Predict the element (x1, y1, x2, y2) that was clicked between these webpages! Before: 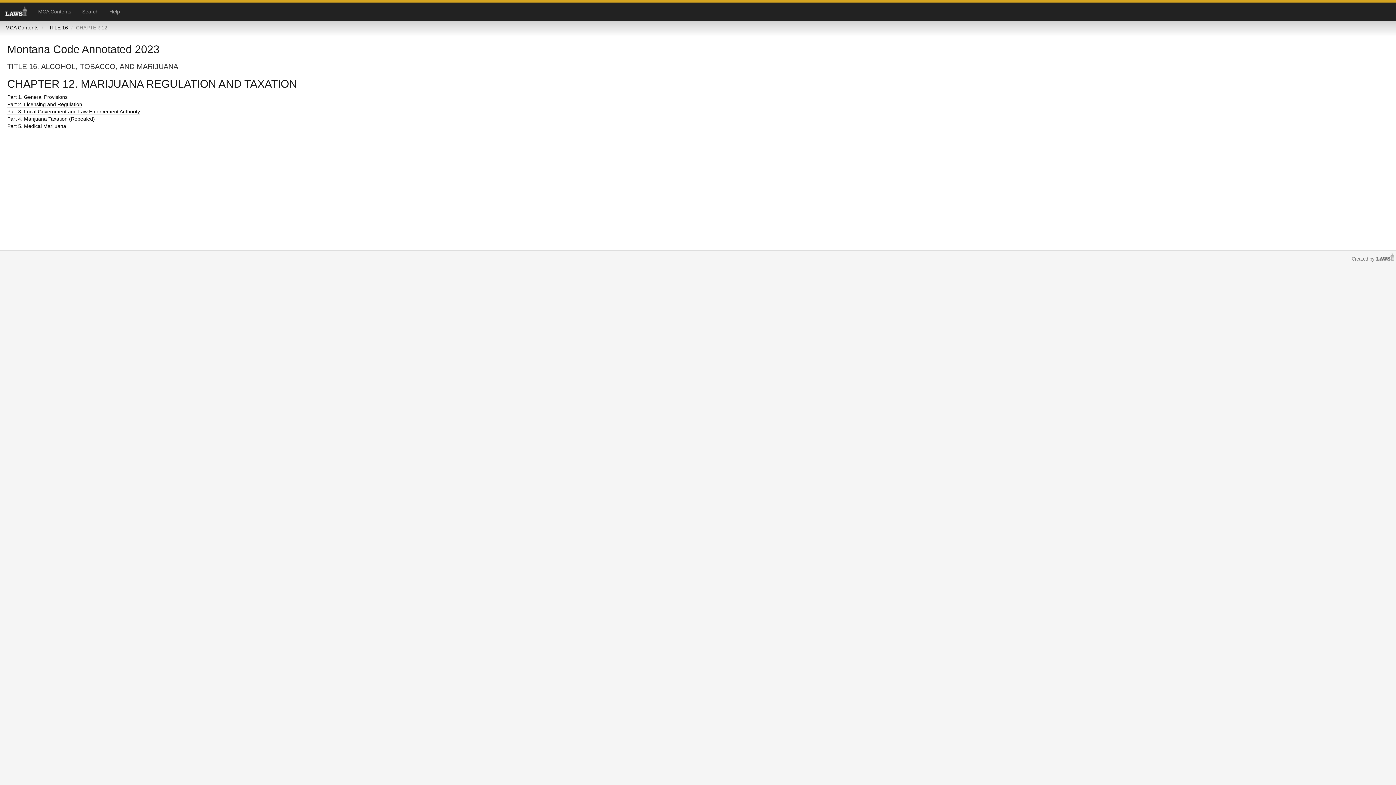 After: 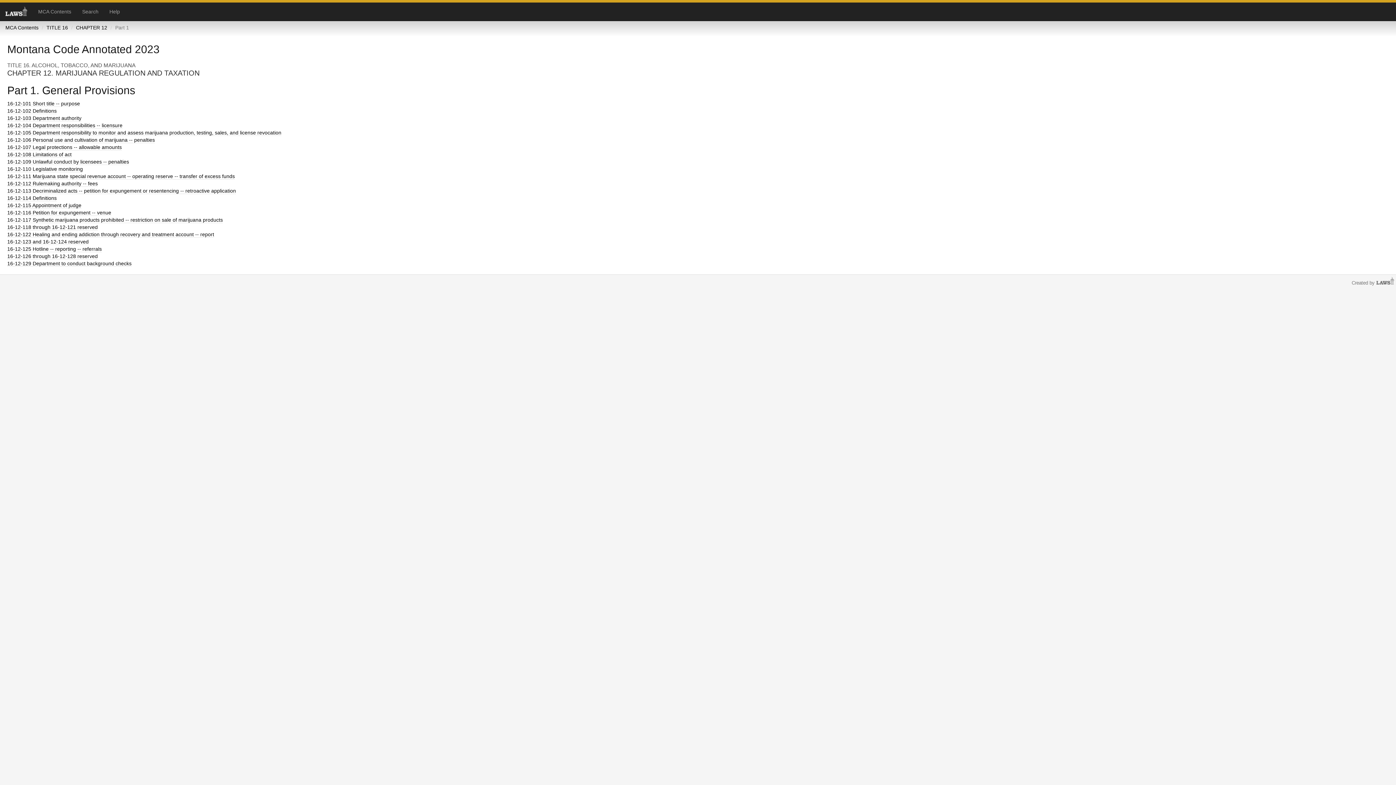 Action: bbox: (7, 94, 67, 100) label: Part 1. General Provisions